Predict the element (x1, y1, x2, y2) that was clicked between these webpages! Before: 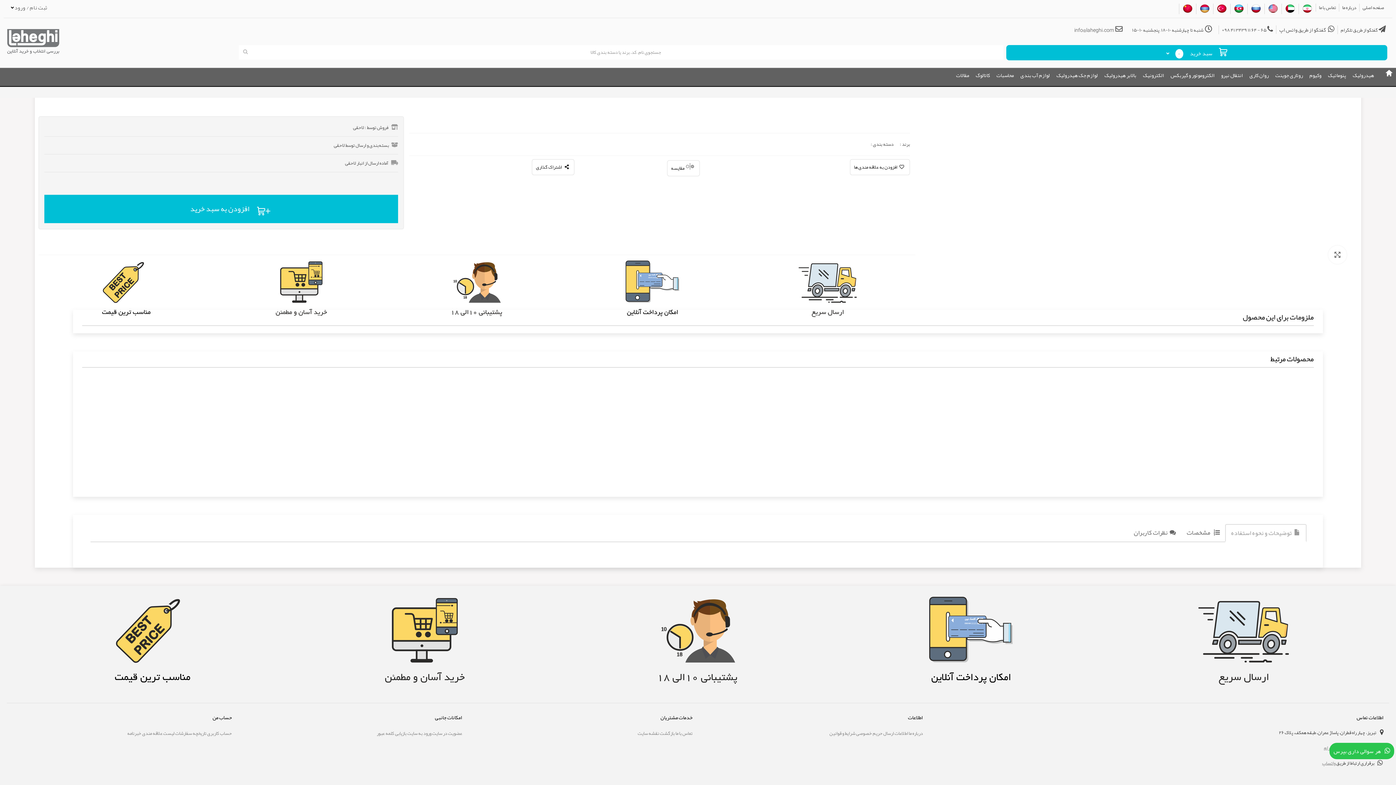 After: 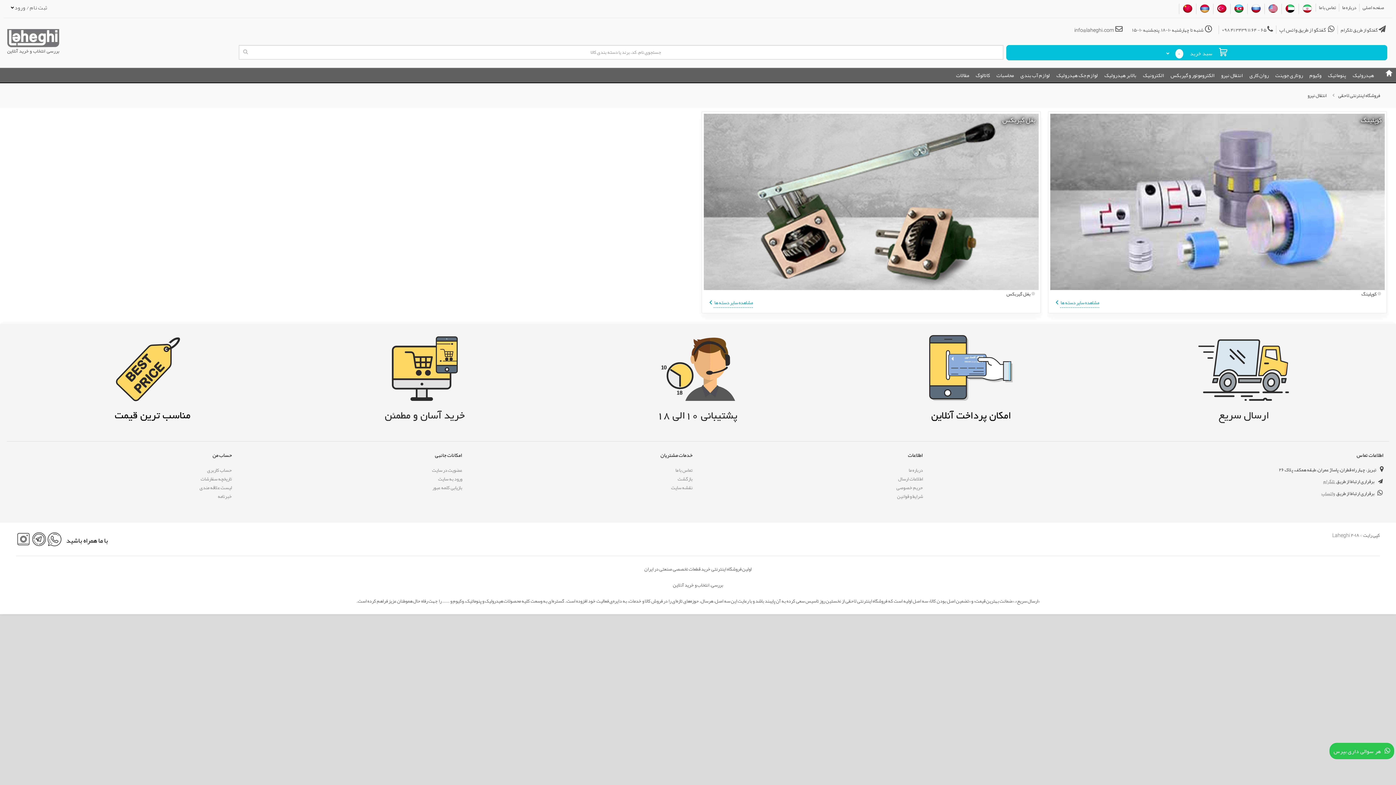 Action: bbox: (1219, 68, 1243, 82) label: انتقال نیرو